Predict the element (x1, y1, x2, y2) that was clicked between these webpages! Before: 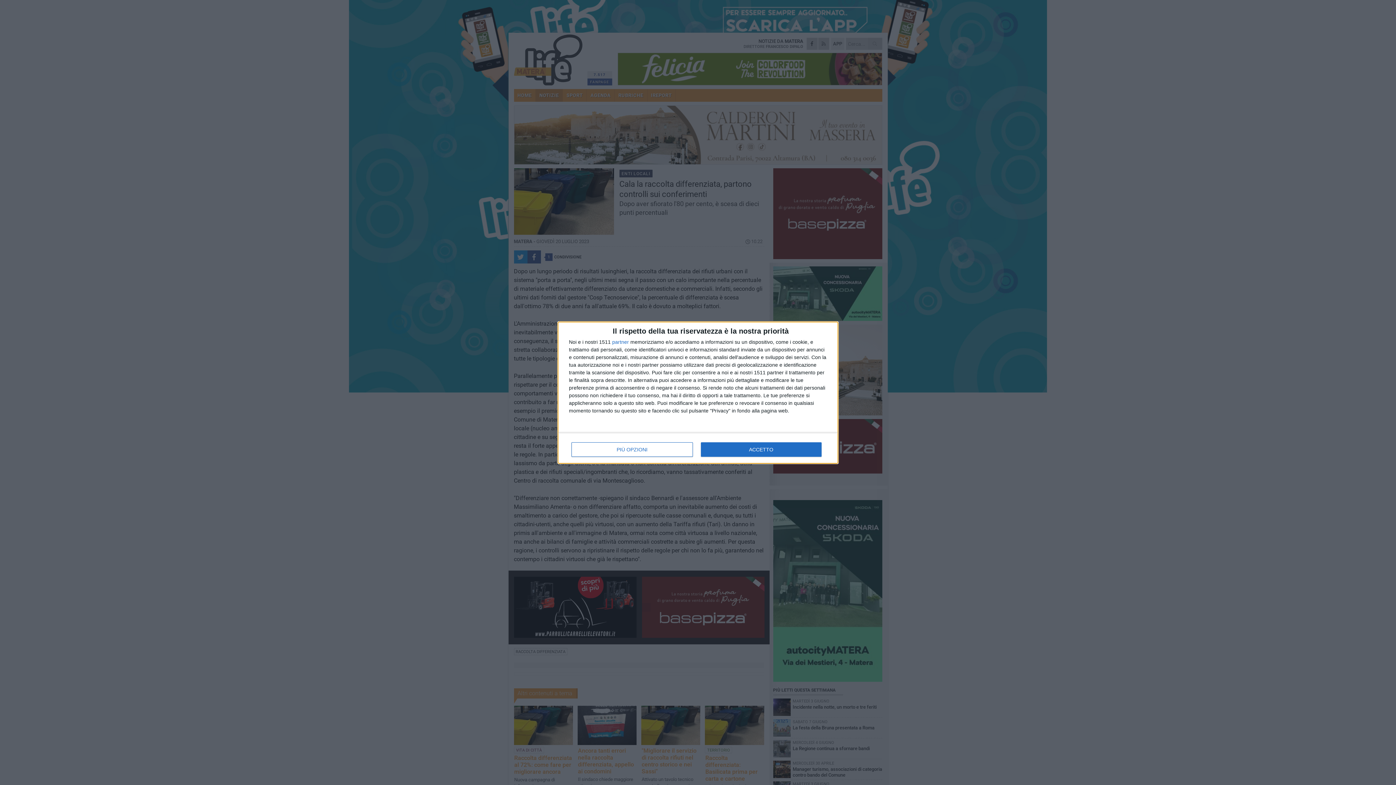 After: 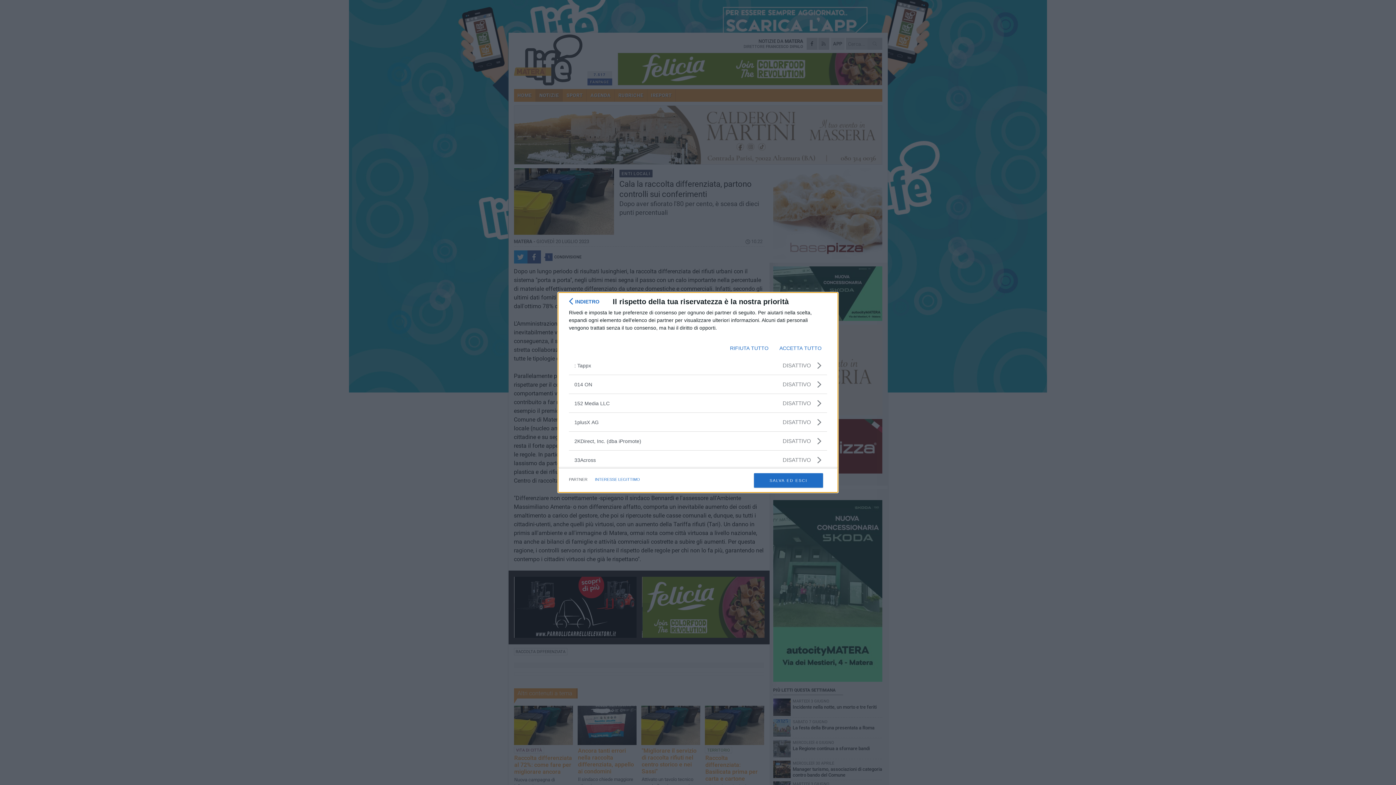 Action: label: partner bbox: (612, 339, 629, 344)